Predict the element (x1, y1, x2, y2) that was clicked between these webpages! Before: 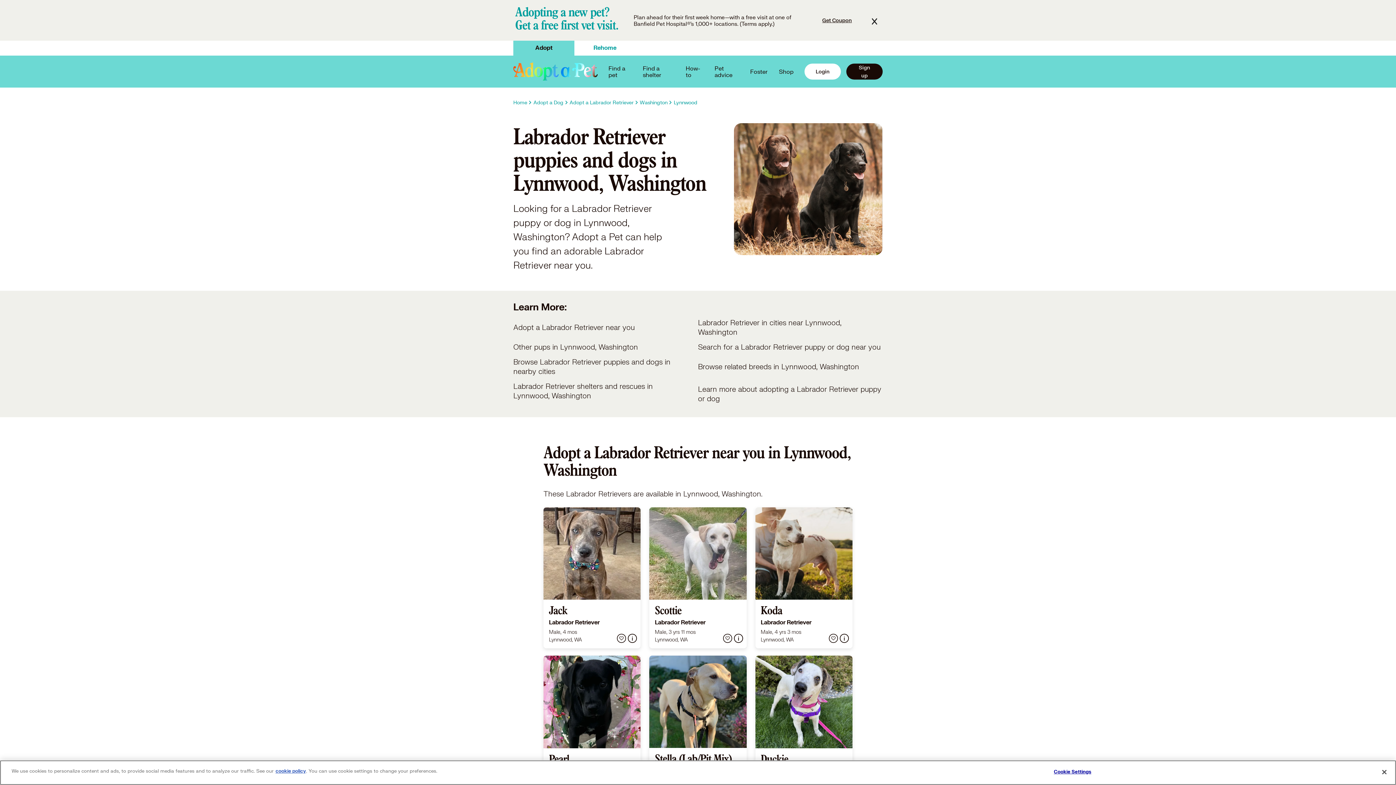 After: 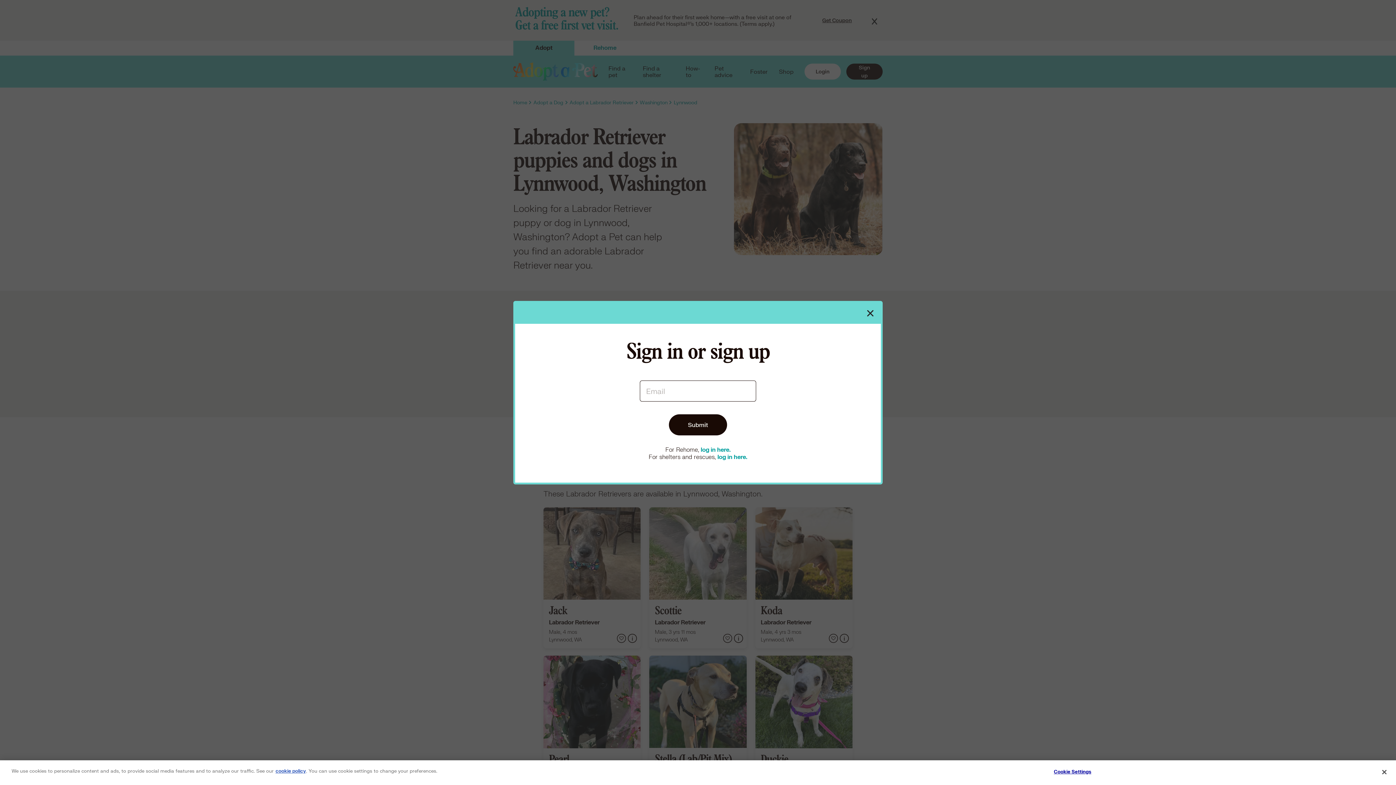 Action: bbox: (829, 634, 838, 643) label: heart icon for favorite pet